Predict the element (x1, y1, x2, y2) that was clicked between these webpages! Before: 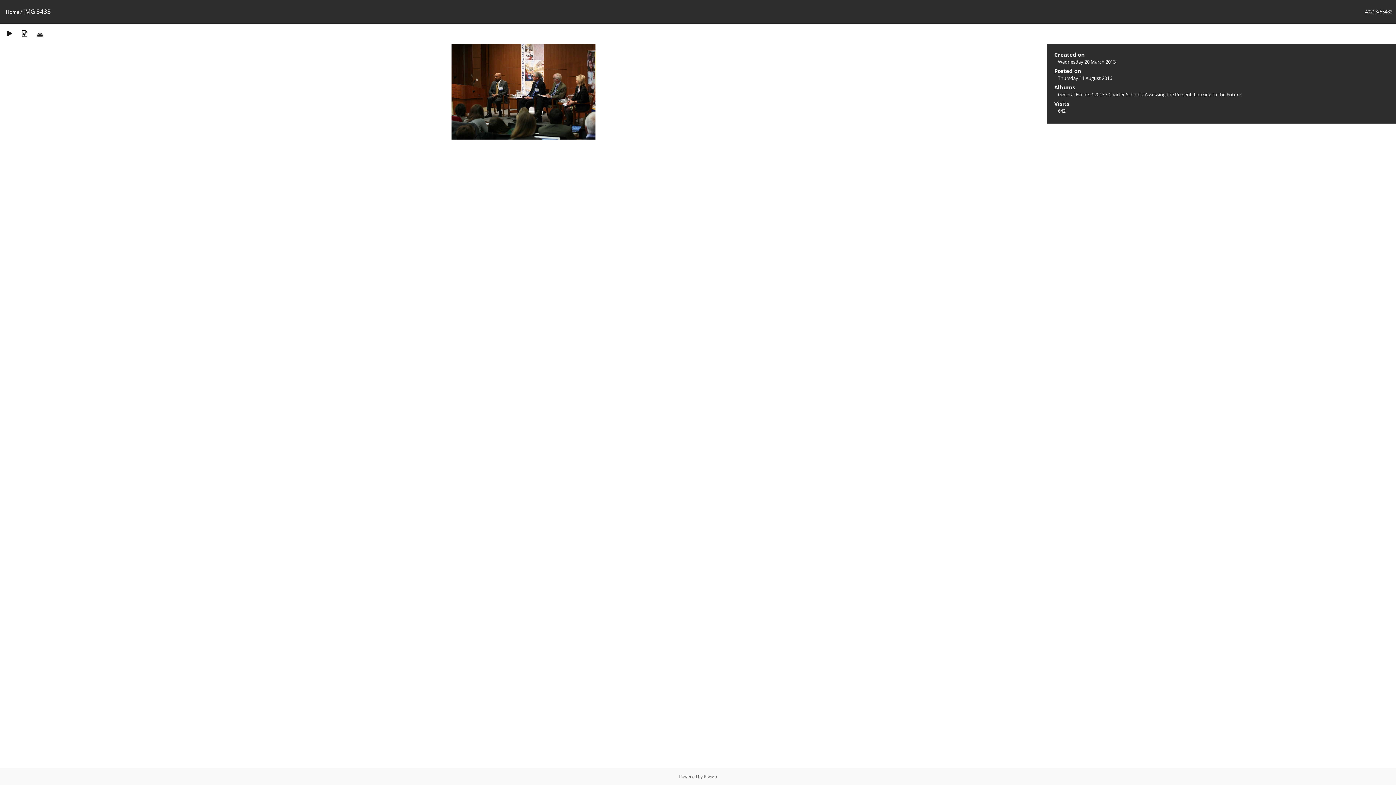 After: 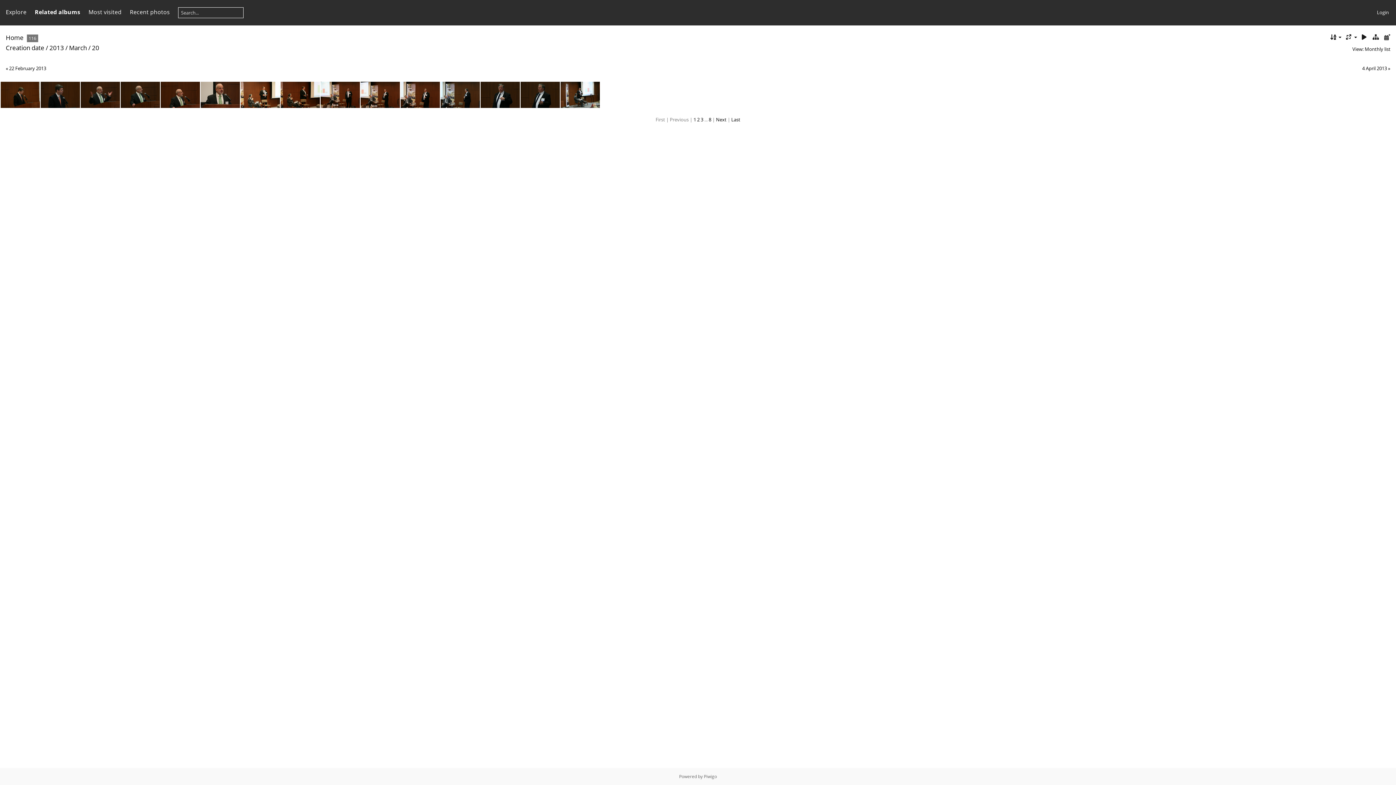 Action: label: Wednesday 20 March 2013 bbox: (1058, 58, 1116, 65)